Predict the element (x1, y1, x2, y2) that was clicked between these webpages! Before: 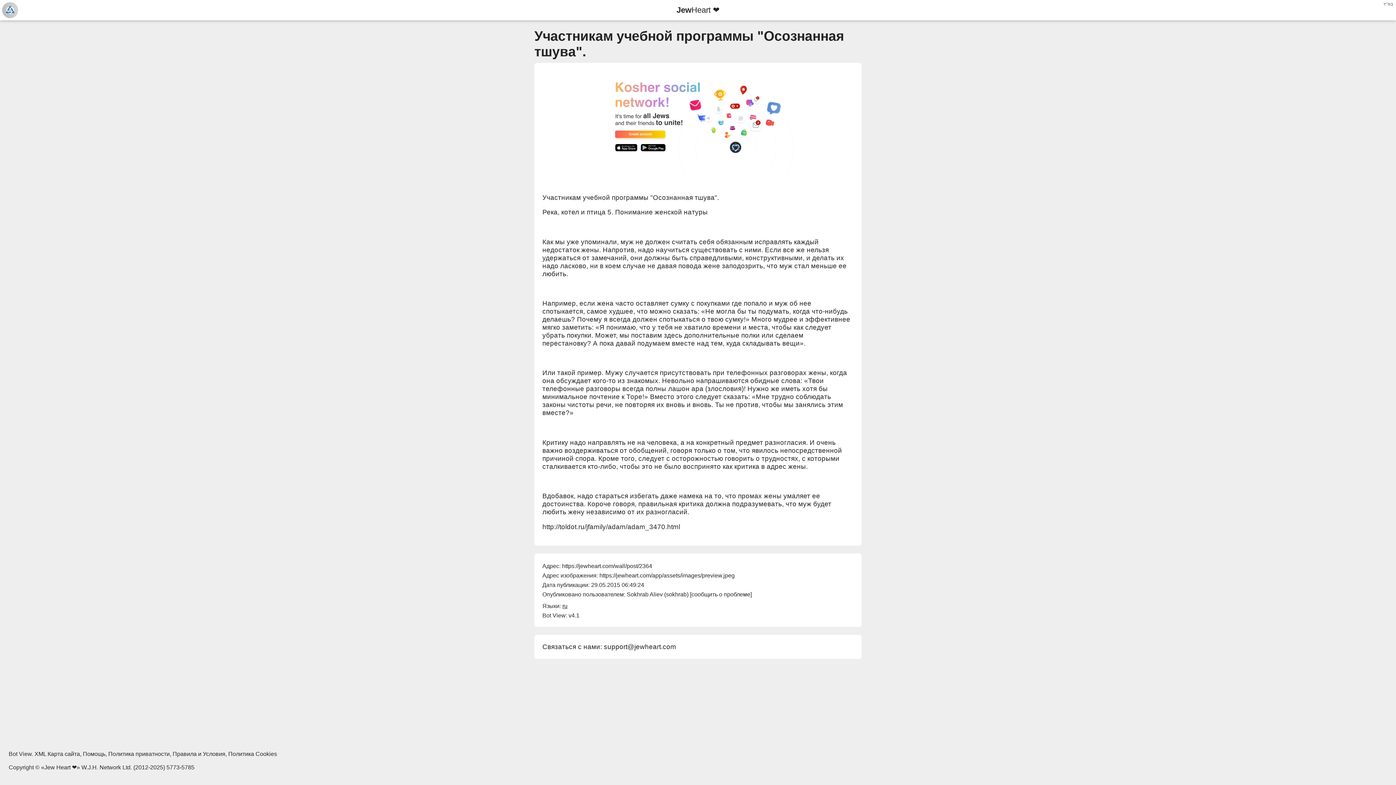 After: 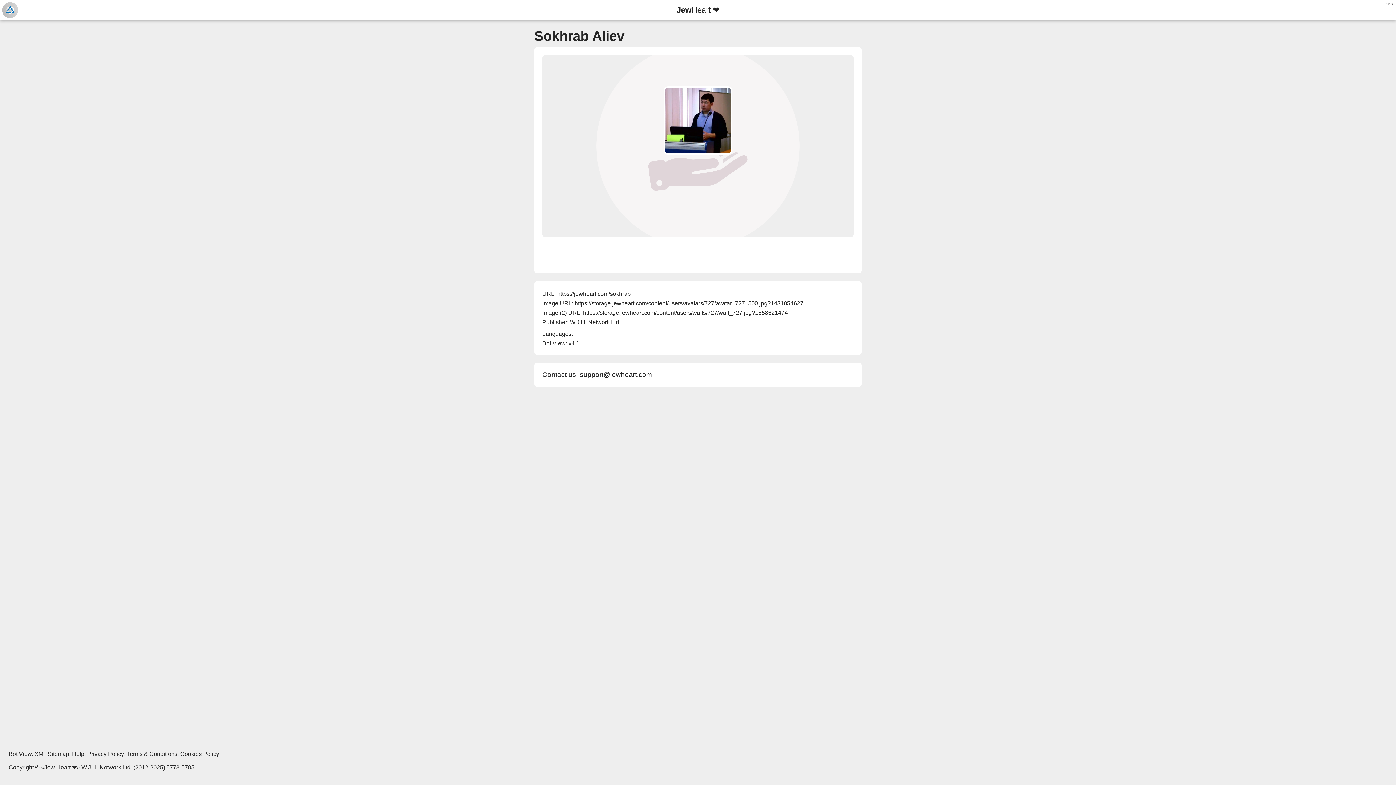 Action: label: Sokhrab Aliev (sokhrab) bbox: (626, 591, 688, 597)